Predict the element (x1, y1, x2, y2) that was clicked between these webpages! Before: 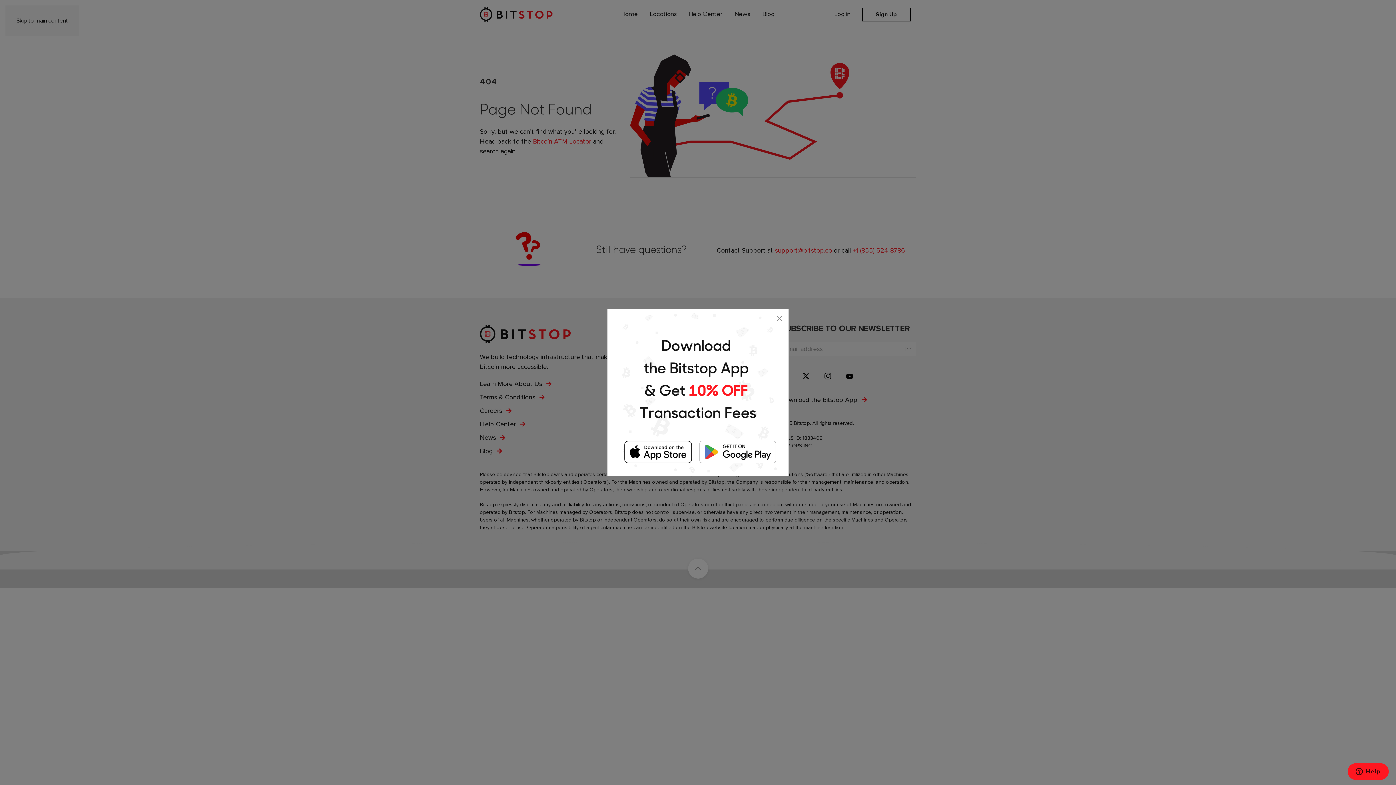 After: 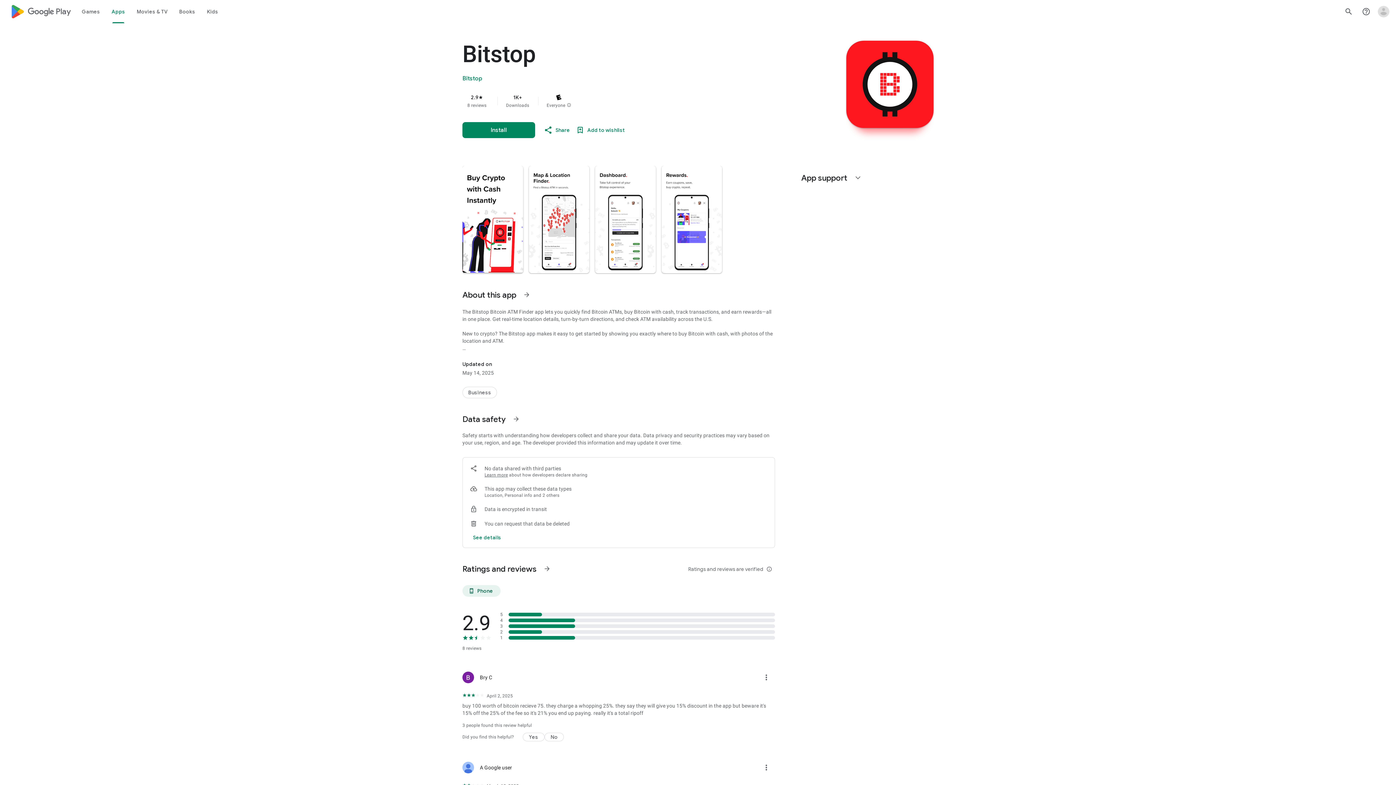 Action: bbox: (698, 439, 777, 465)